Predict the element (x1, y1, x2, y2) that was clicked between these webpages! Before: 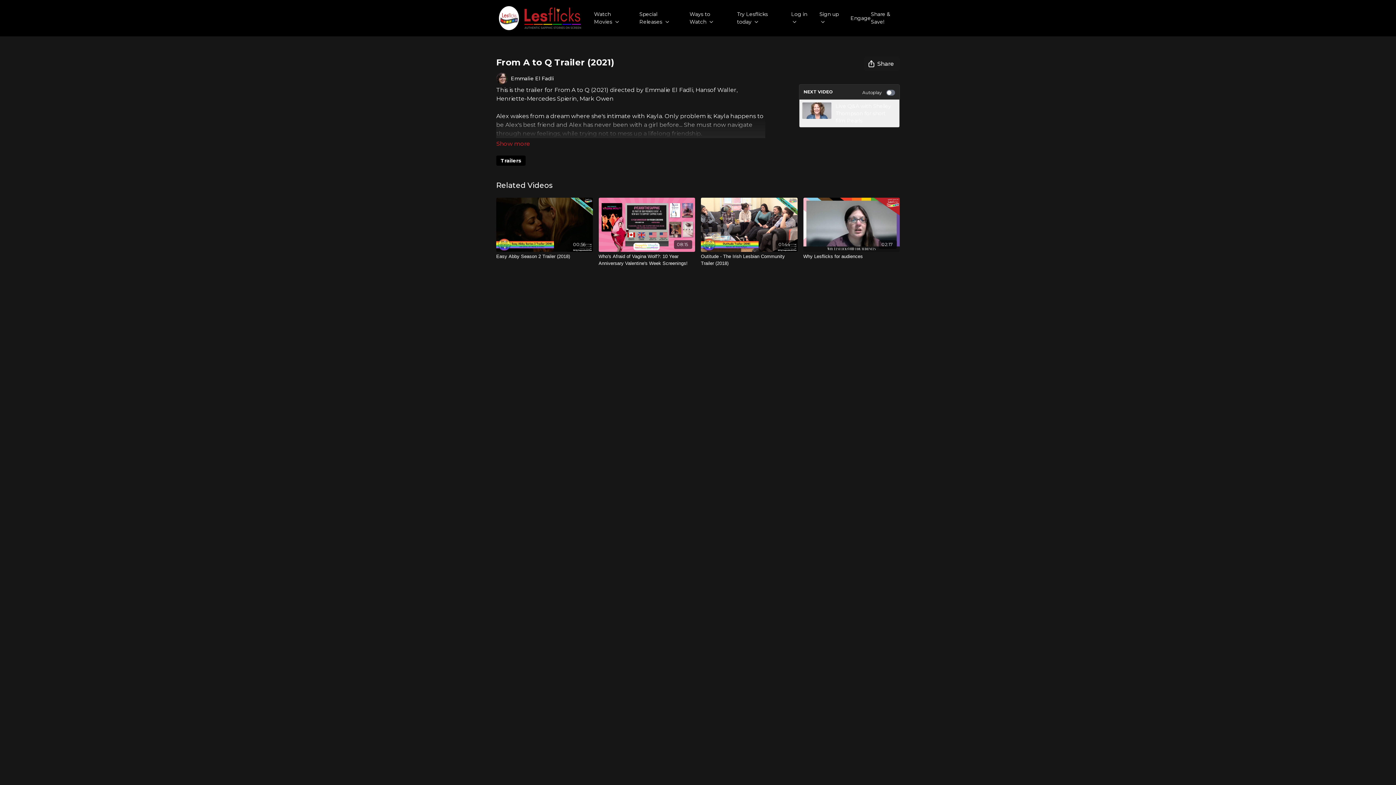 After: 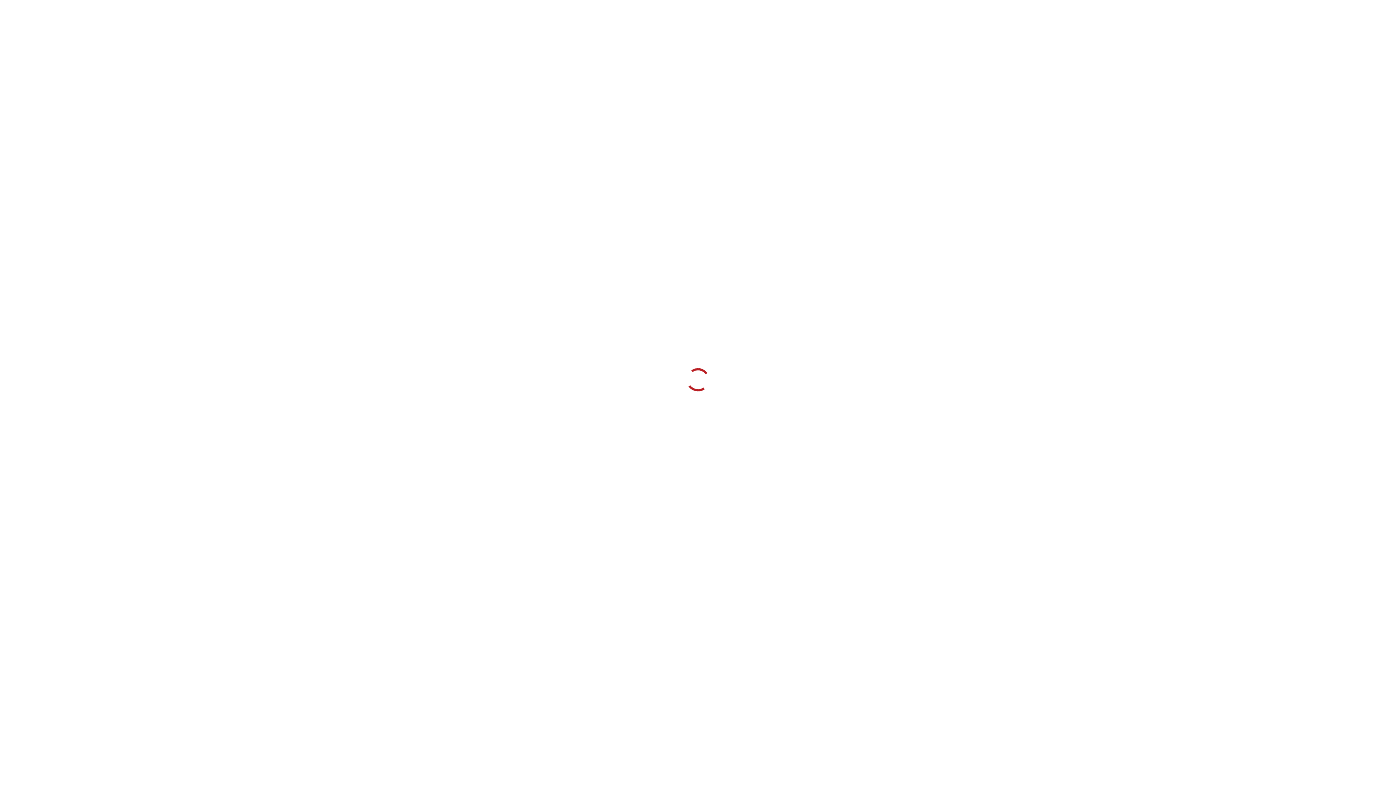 Action: label: Who's Afraid of Vagina Wolf?: 10 Year Anniversary Valentine's Week Screenings!  bbox: (598, 252, 695, 266)